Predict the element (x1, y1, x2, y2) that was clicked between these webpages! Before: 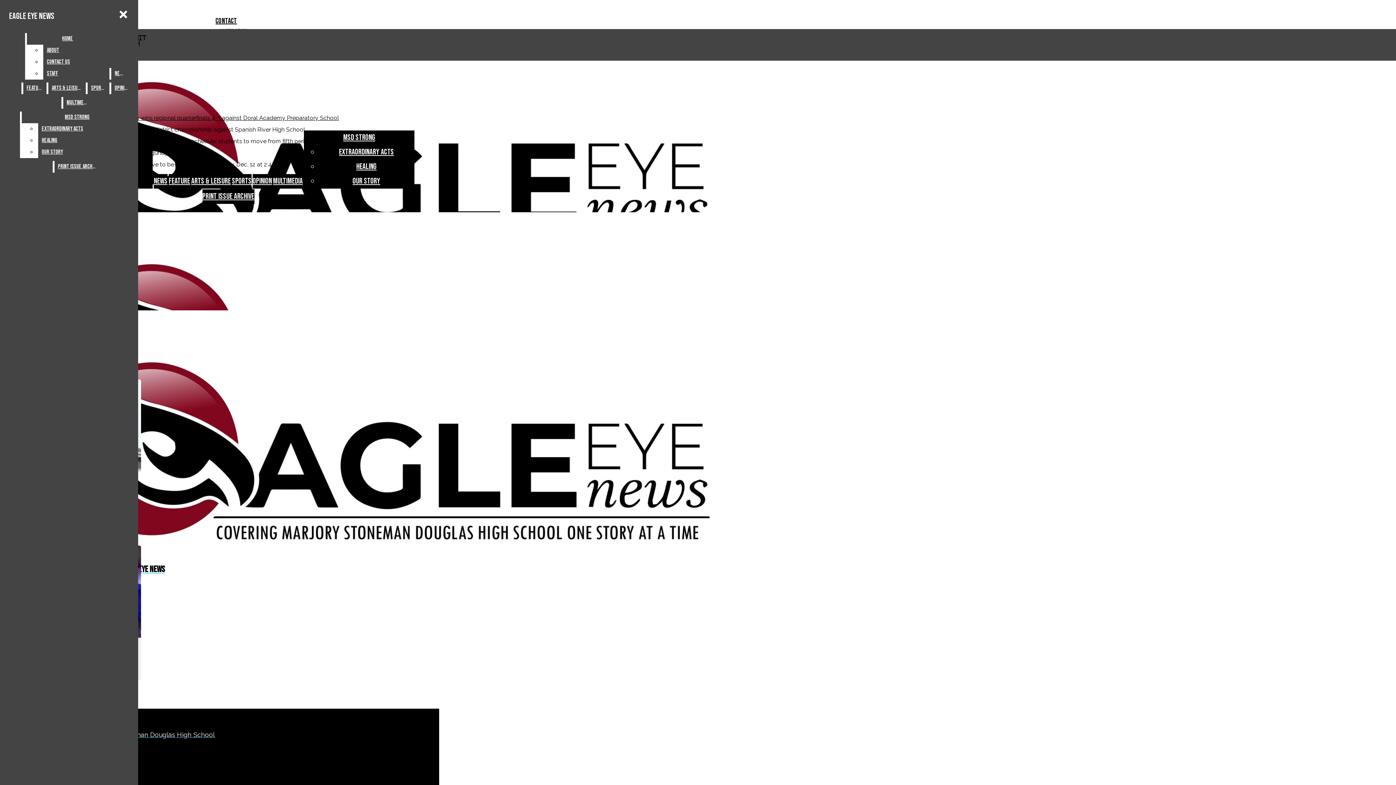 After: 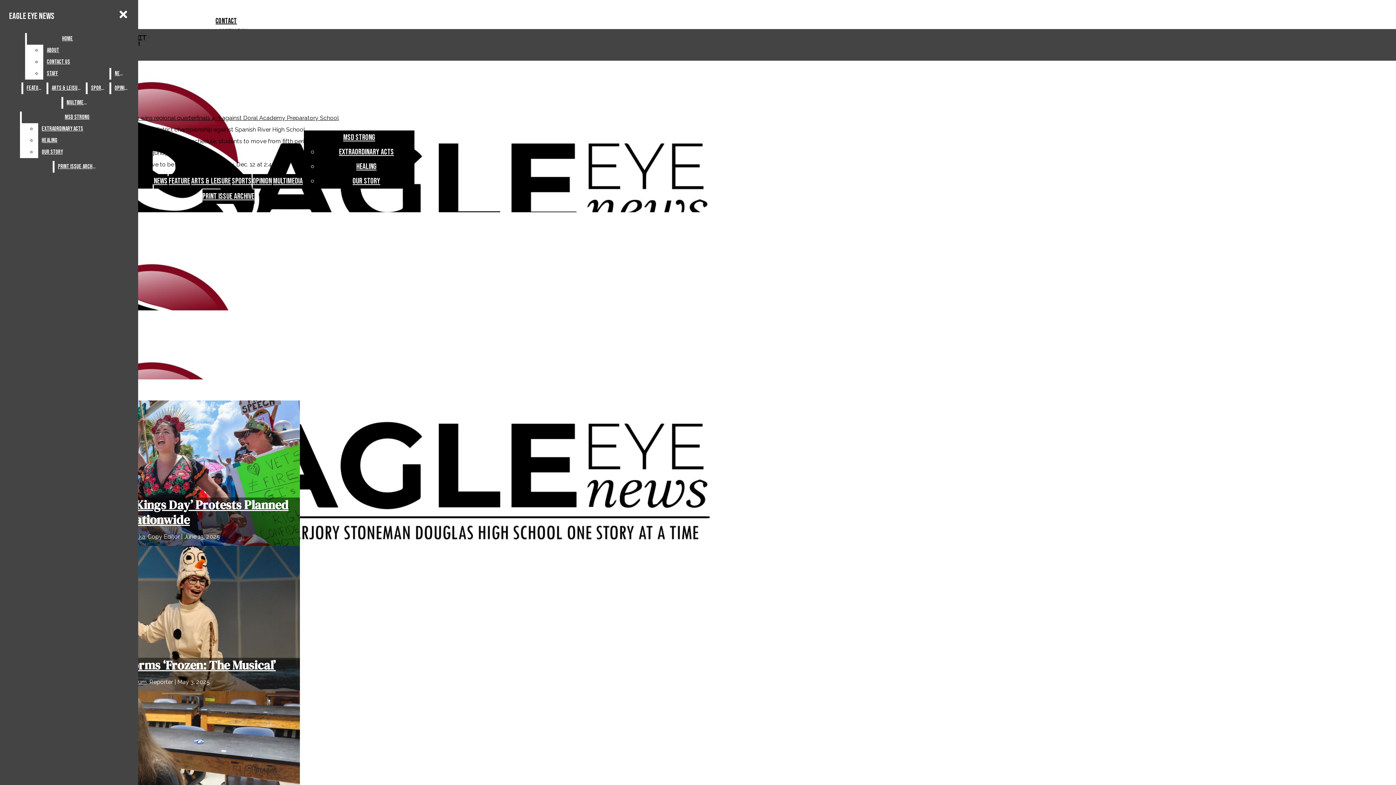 Action: label: News bbox: (153, 176, 167, 186)